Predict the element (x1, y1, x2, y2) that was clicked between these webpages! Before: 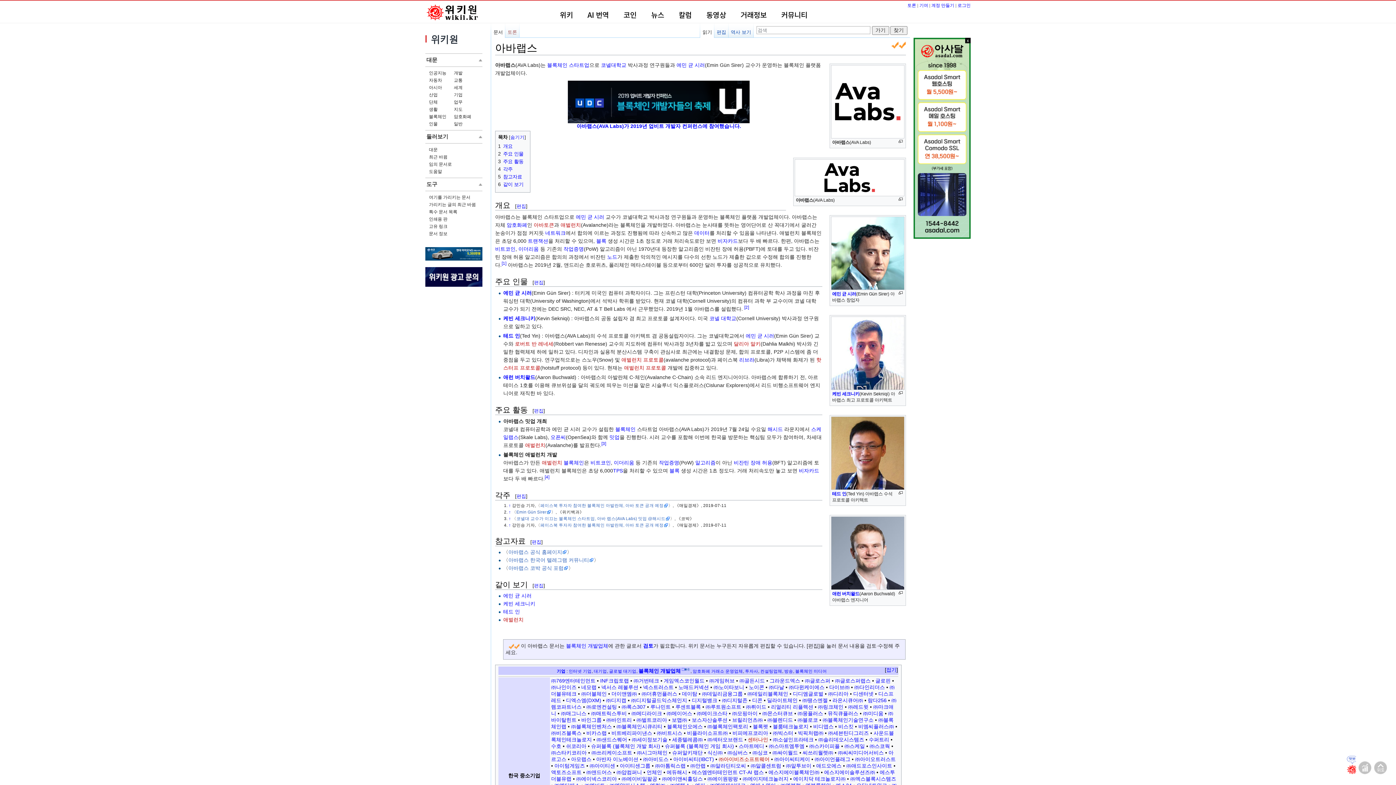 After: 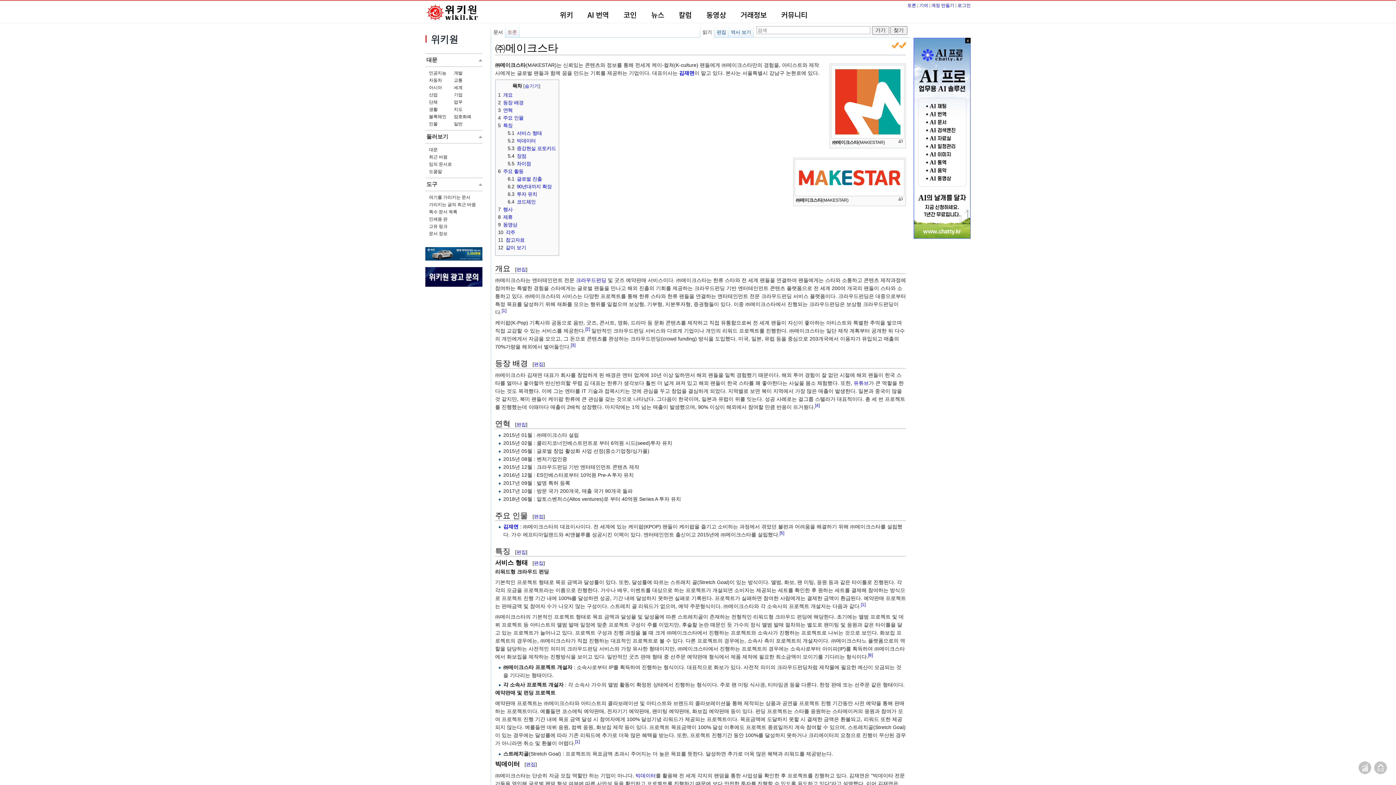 Action: label: ㈜메이크스타 bbox: (697, 711, 727, 716)